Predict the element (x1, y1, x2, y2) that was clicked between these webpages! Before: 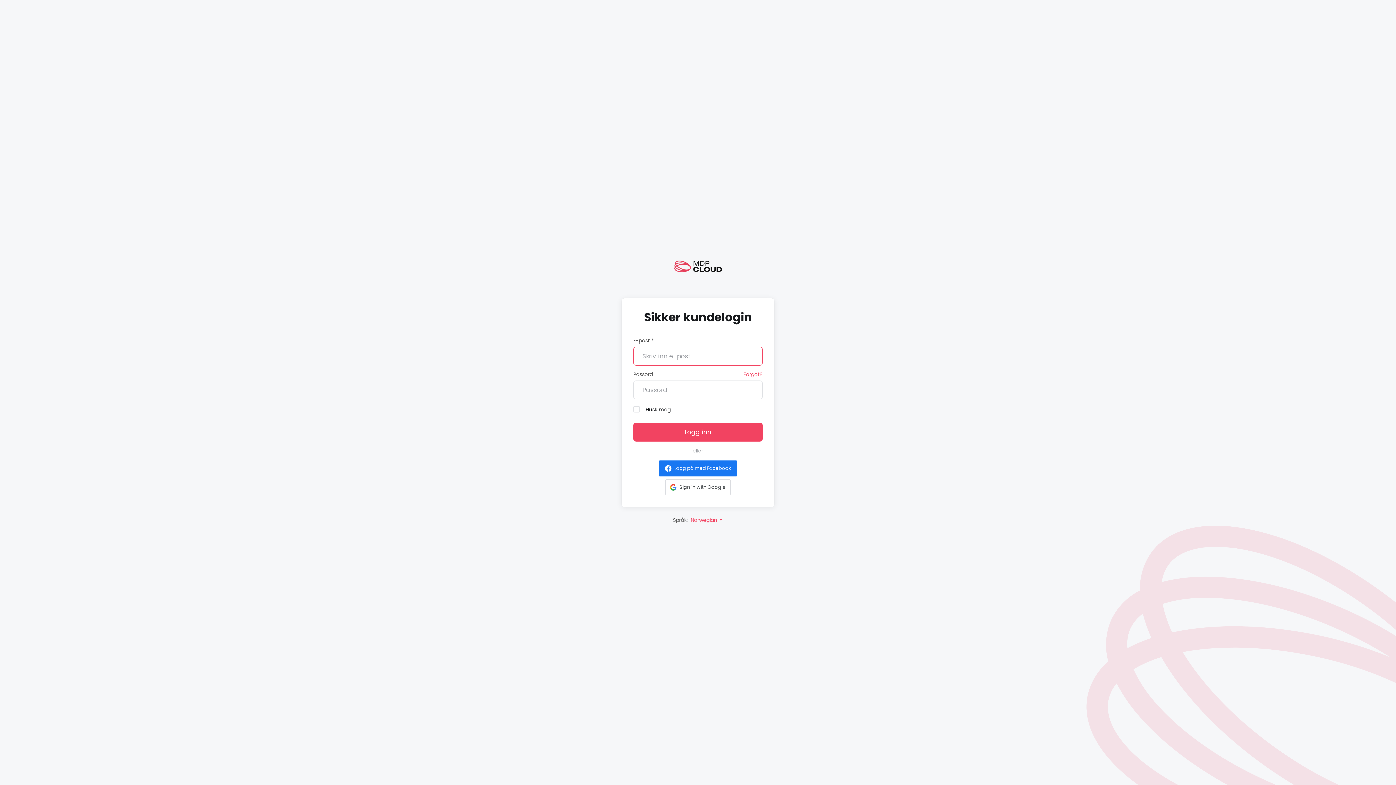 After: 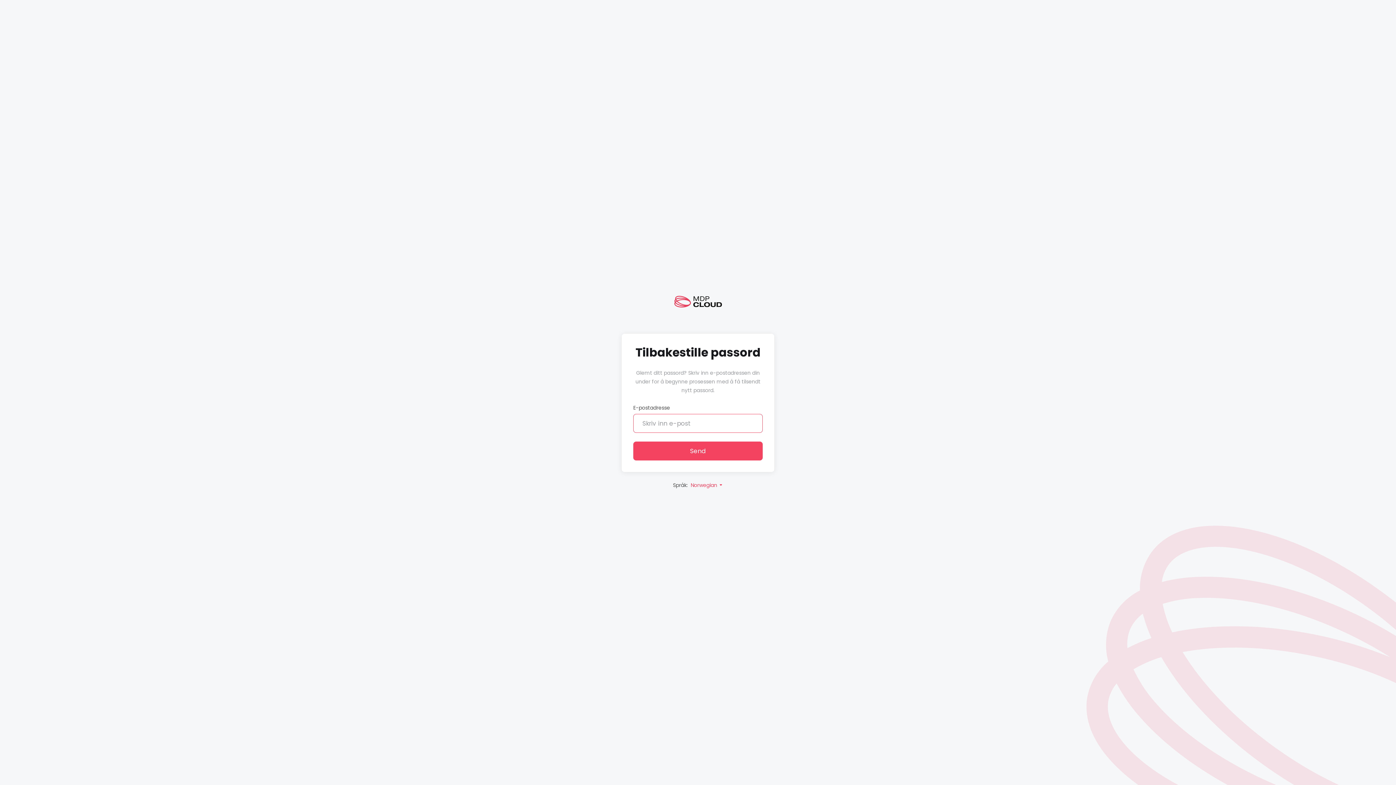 Action: bbox: (743, 370, 762, 380) label: Forgot?